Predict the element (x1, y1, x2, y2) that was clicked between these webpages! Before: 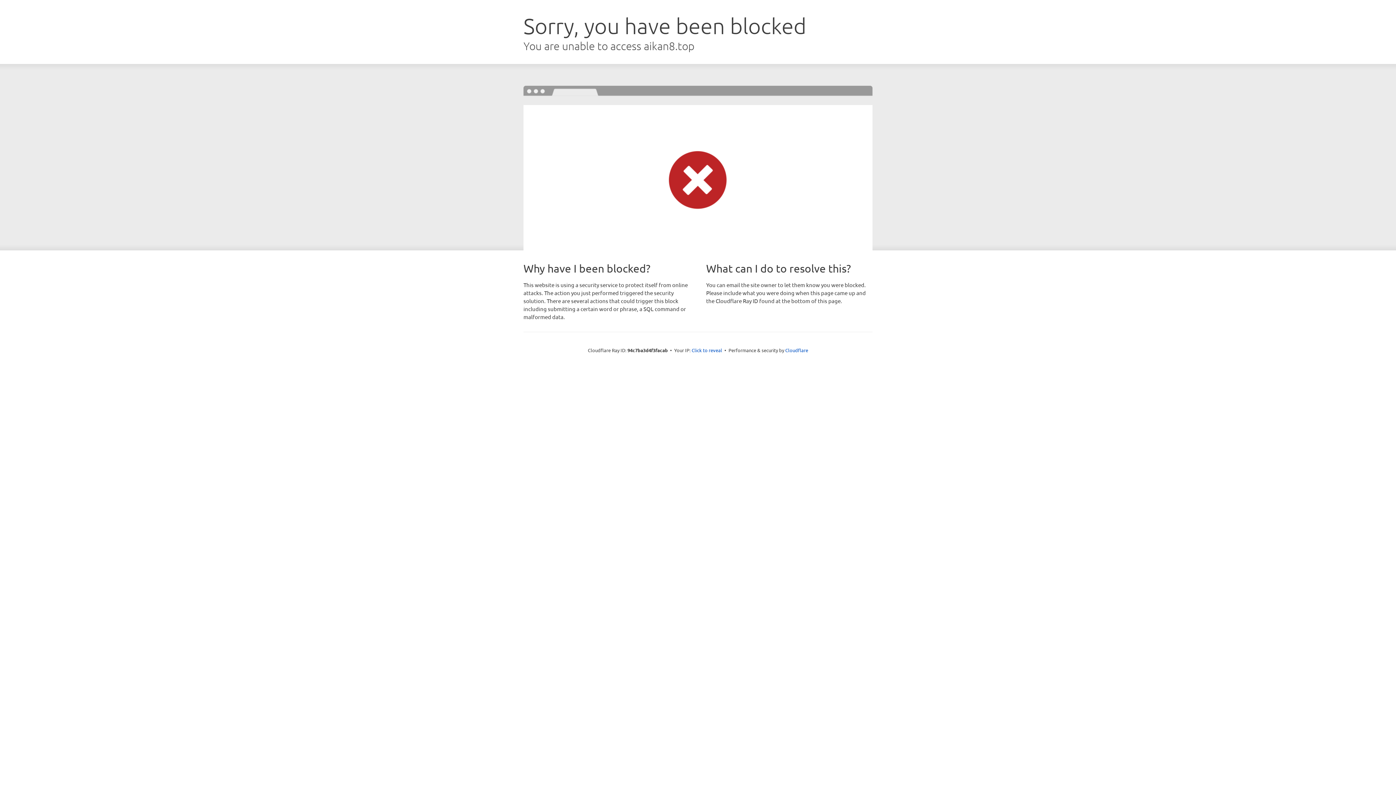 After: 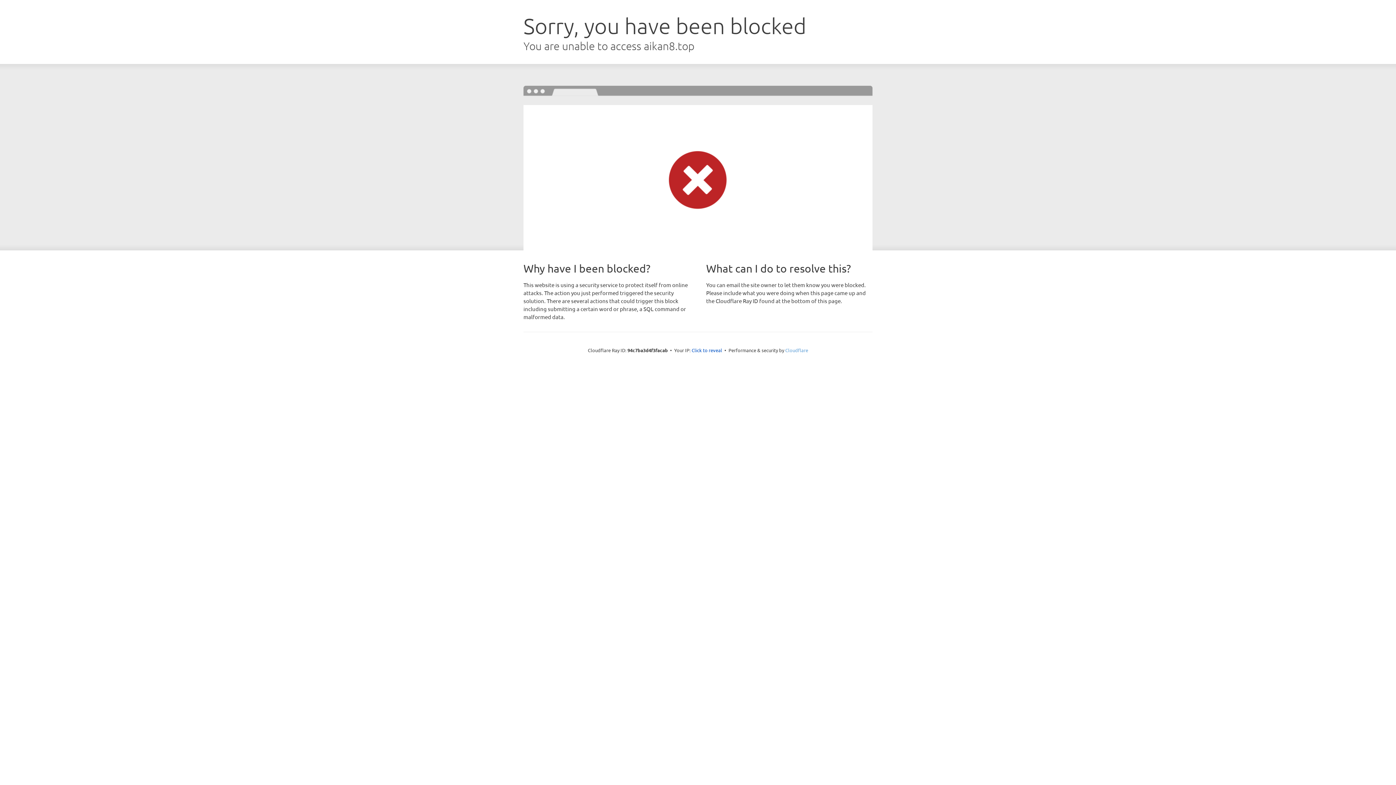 Action: bbox: (785, 347, 808, 353) label: Cloudflare